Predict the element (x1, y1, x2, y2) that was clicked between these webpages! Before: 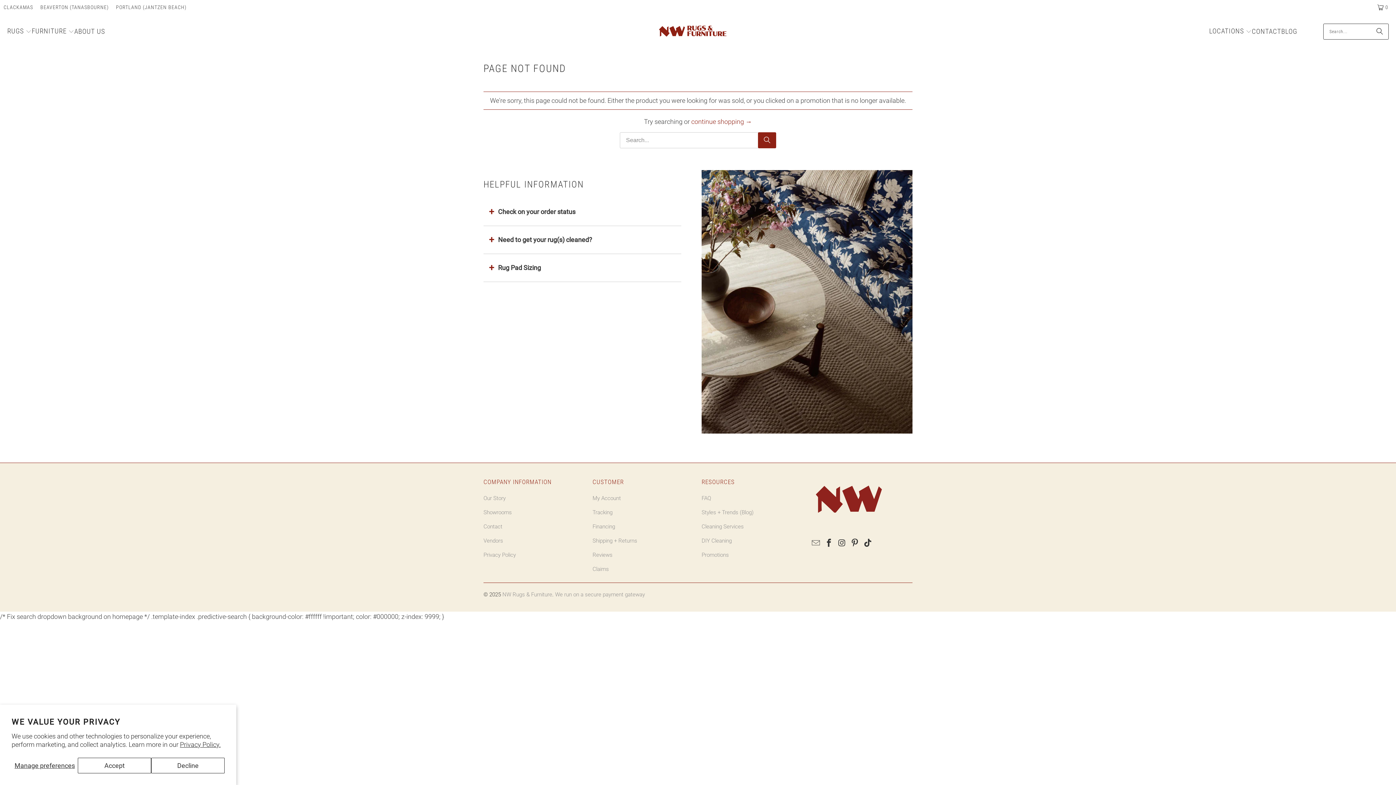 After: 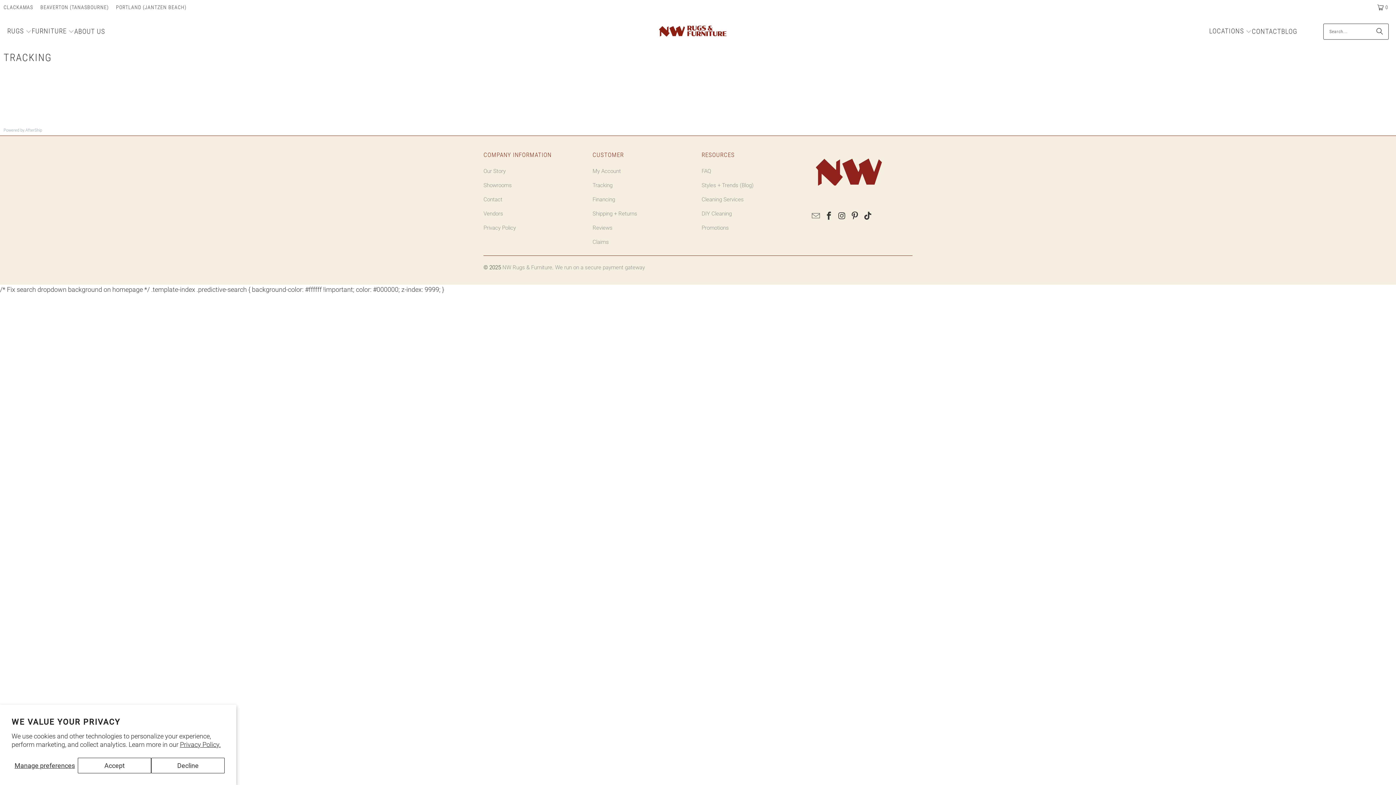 Action: bbox: (592, 509, 612, 516) label: Tracking